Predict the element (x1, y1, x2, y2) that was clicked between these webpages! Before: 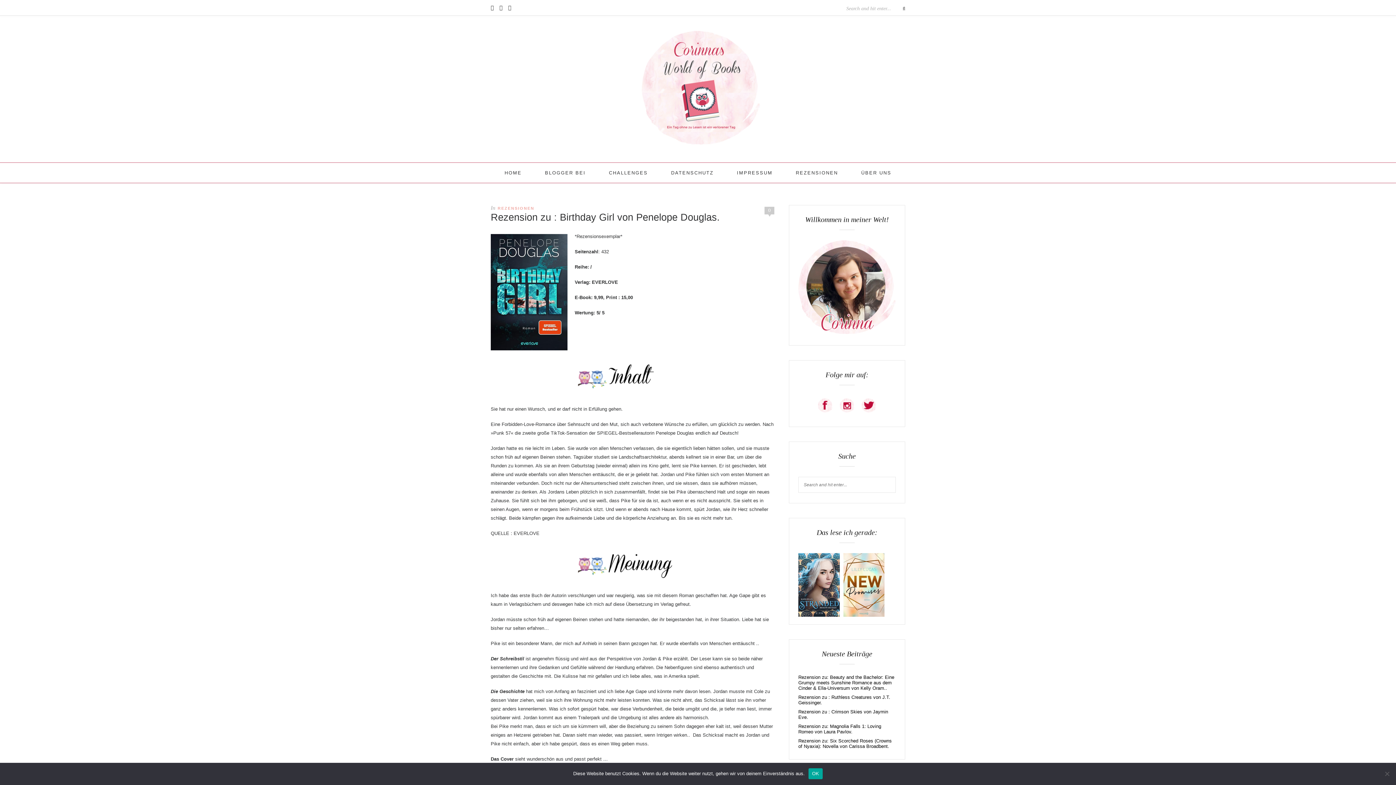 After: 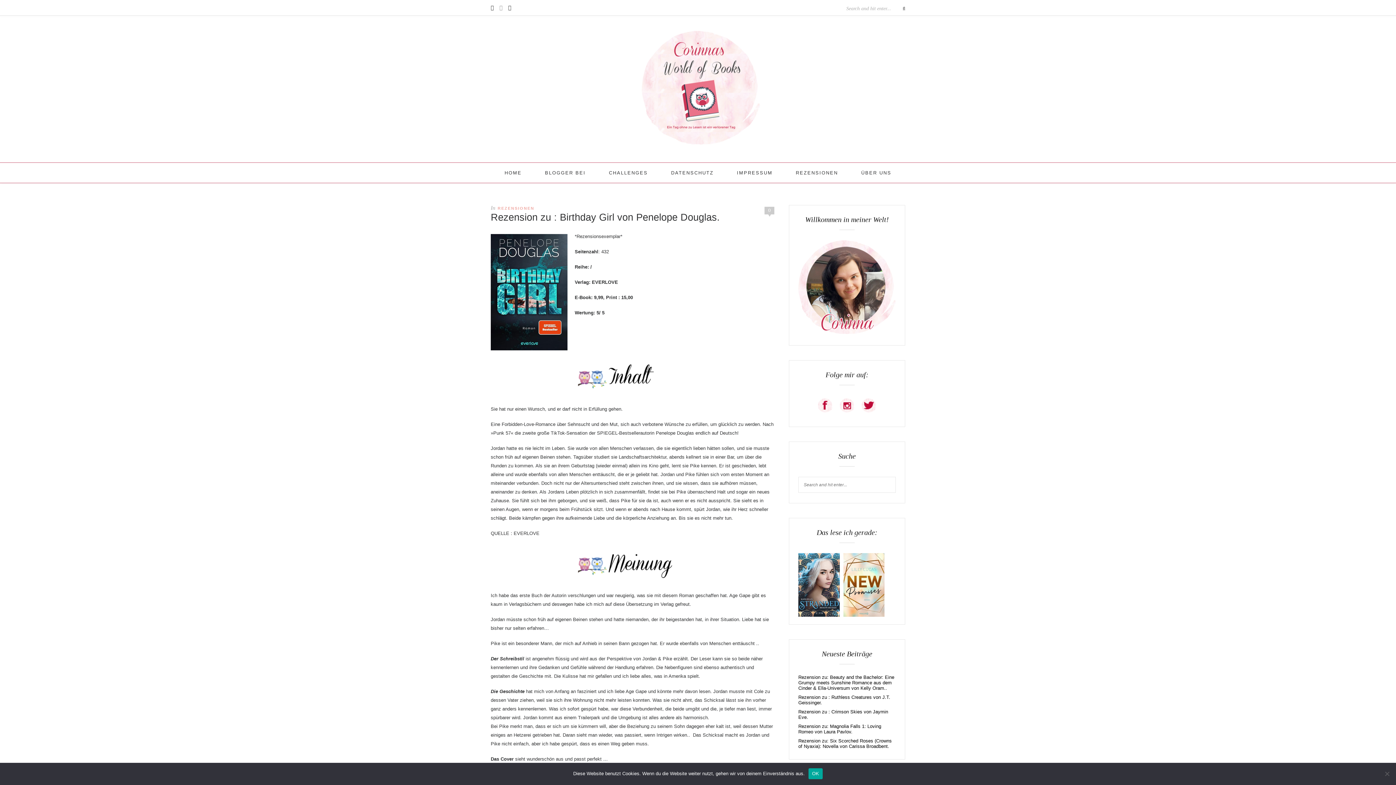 Action: bbox: (499, 4, 502, 10)